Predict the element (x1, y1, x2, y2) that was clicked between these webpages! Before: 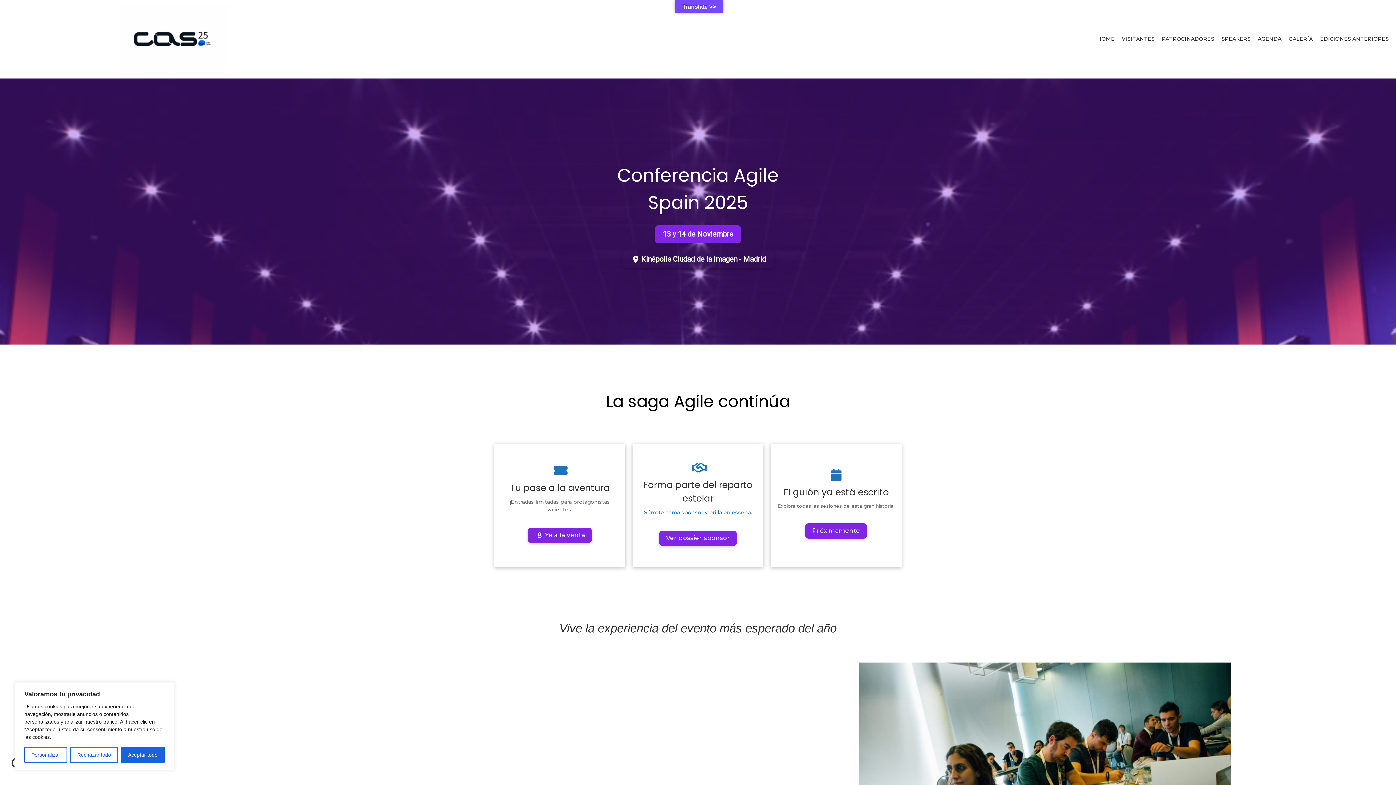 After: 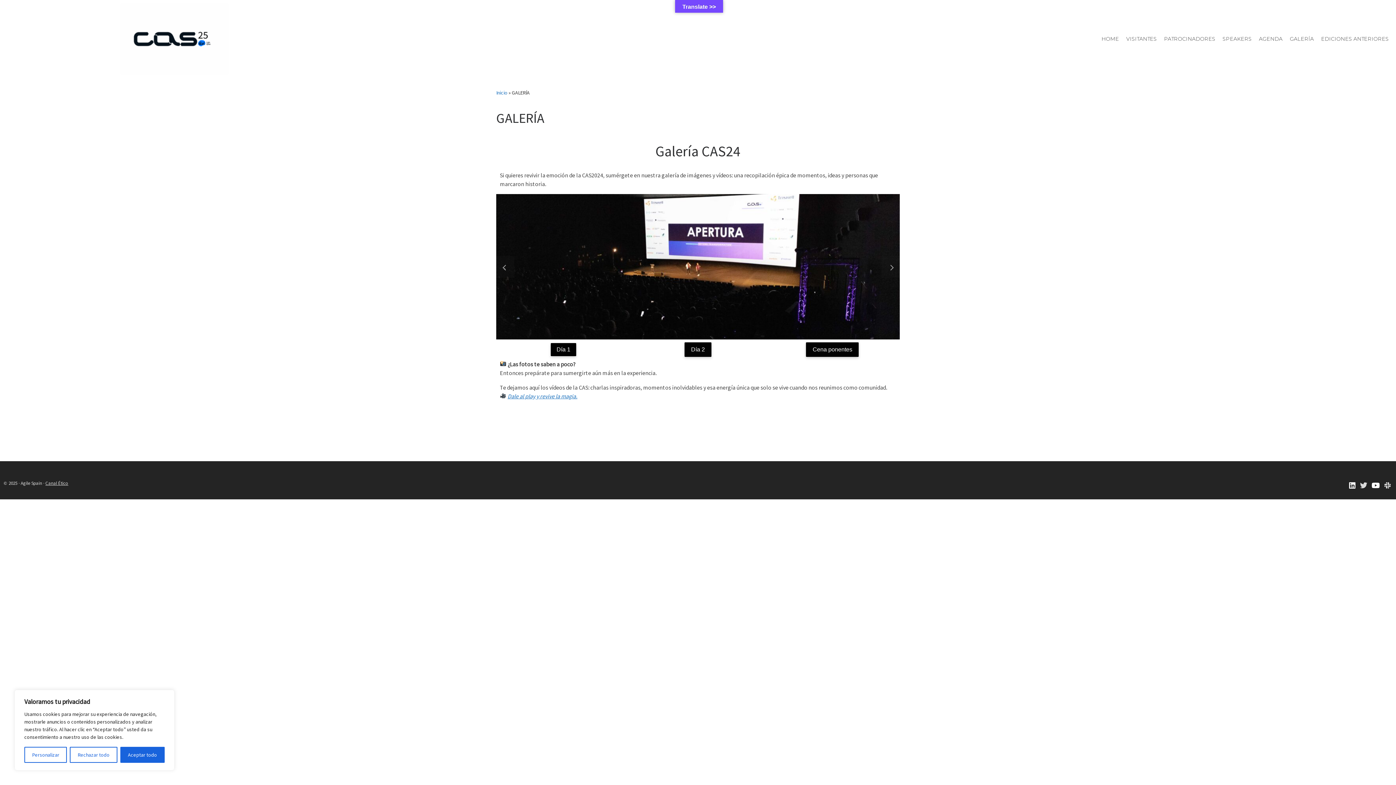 Action: label: GALERÍA bbox: (1287, 33, 1314, 44)